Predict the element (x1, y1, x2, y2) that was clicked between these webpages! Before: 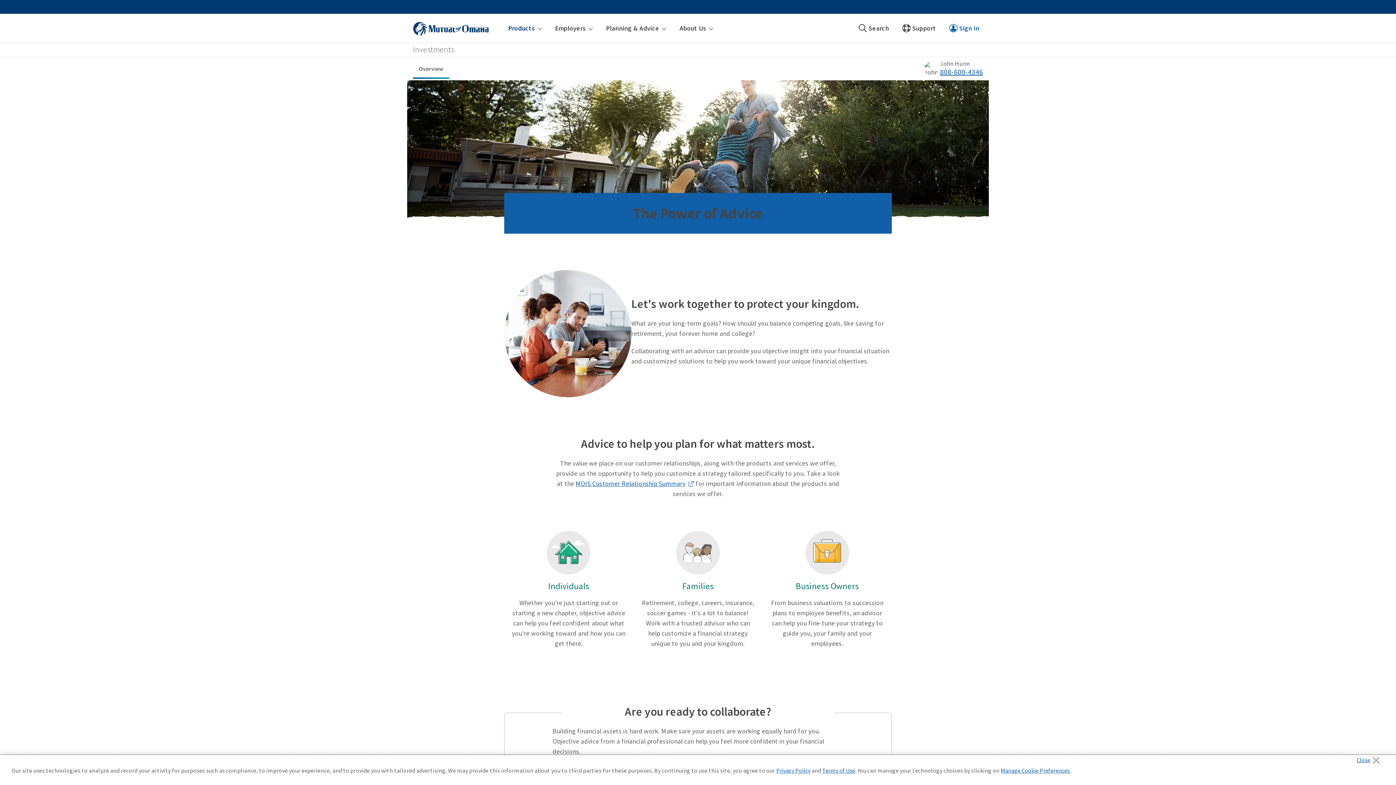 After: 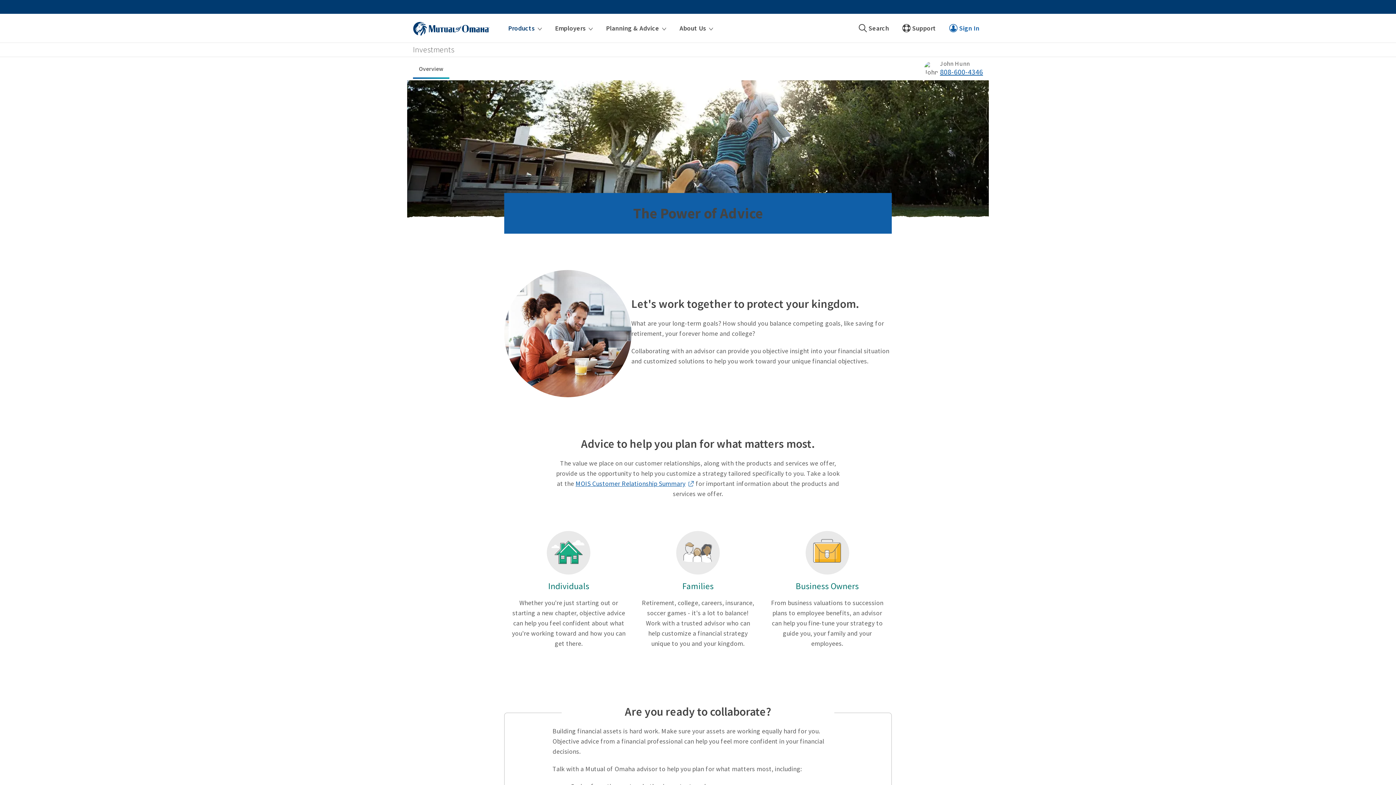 Action: bbox: (1356, 753, 1383, 763) label: Close